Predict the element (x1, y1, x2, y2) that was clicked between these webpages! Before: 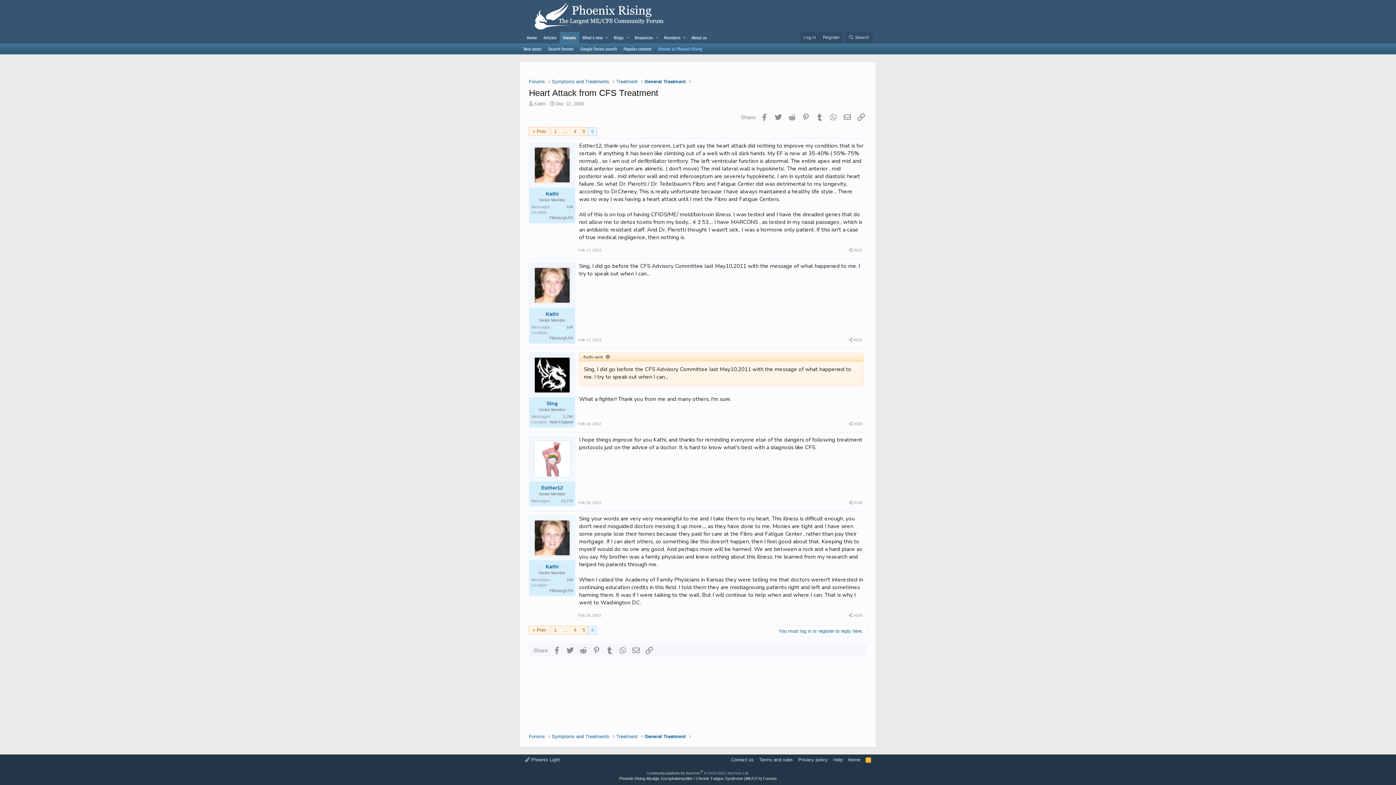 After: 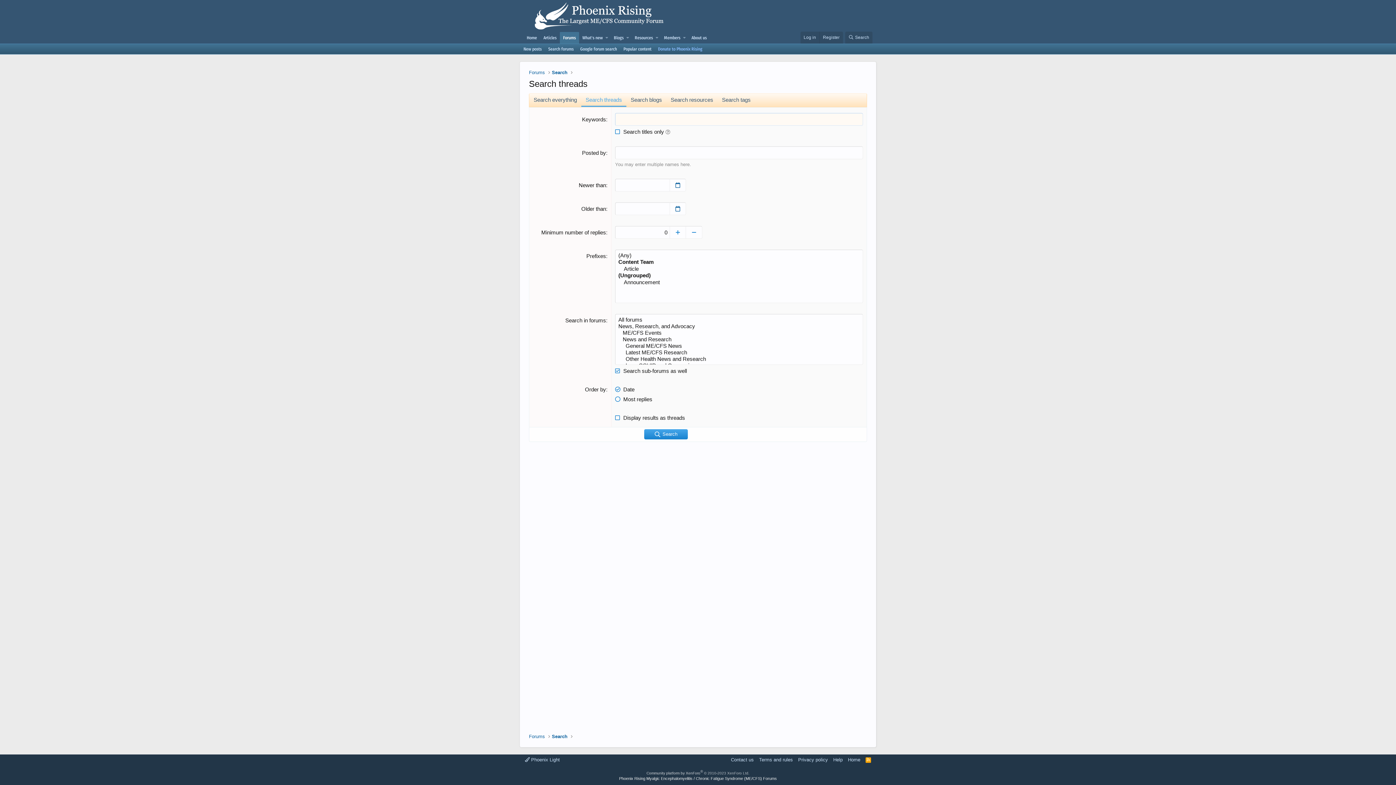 Action: bbox: (545, 44, 577, 54) label: Search forums